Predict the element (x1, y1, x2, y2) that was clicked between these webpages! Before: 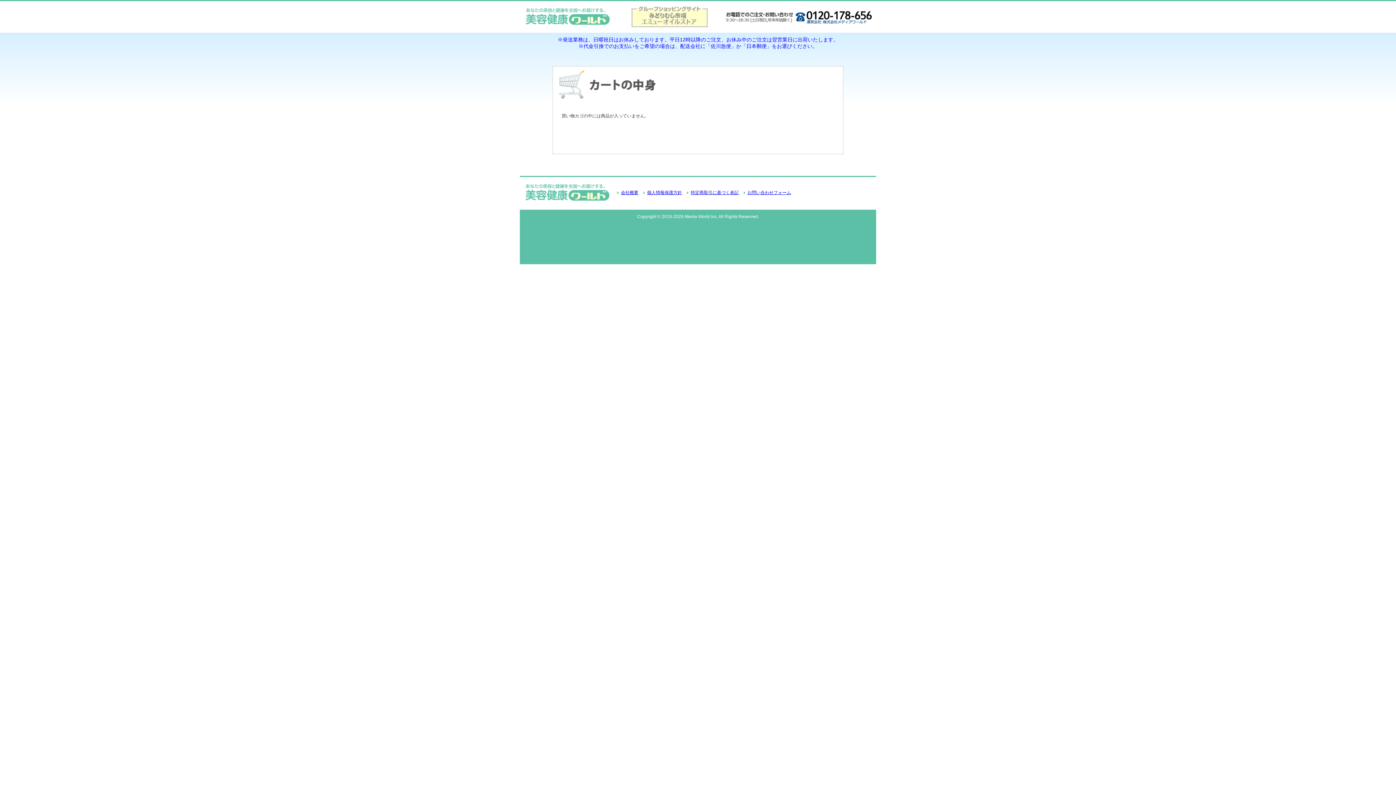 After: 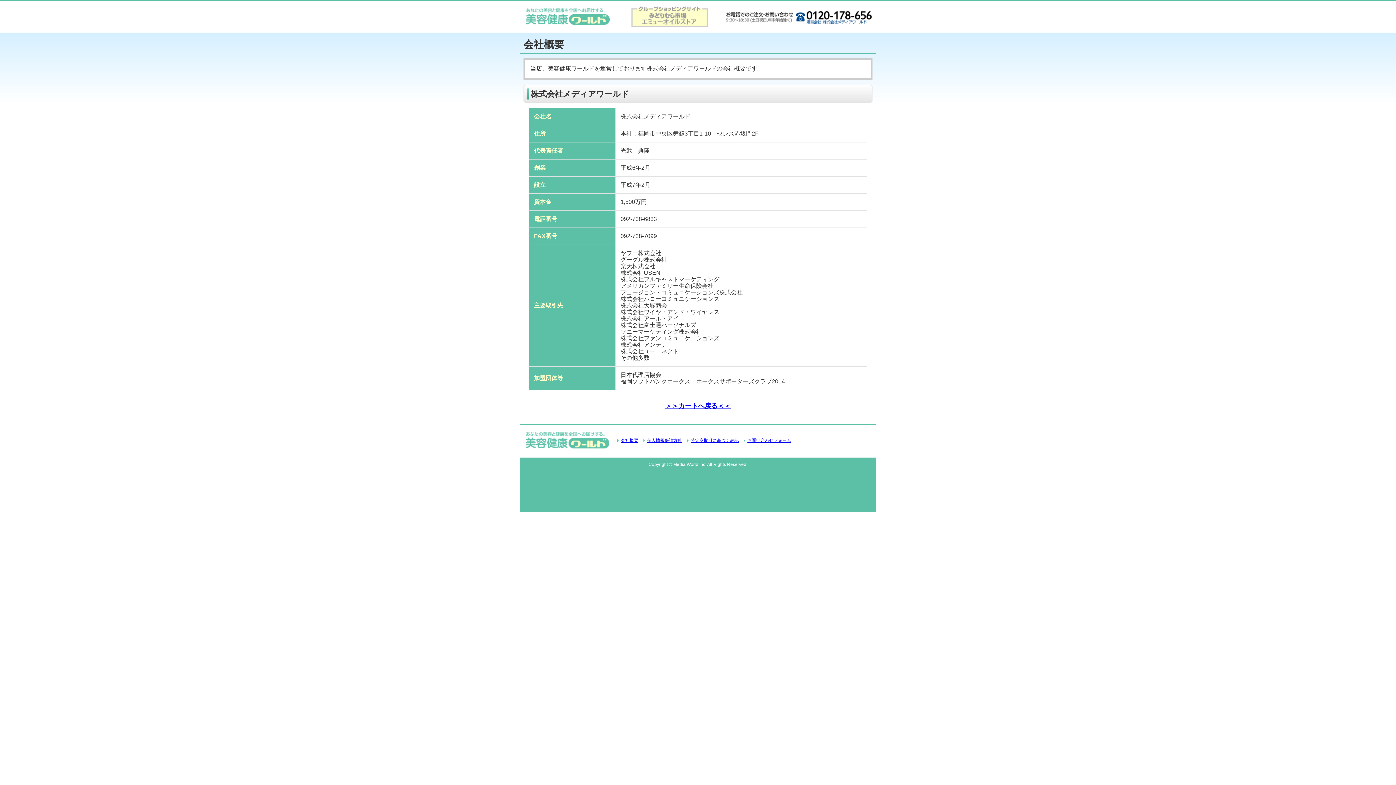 Action: label: 会社概要 bbox: (617, 189, 638, 196)